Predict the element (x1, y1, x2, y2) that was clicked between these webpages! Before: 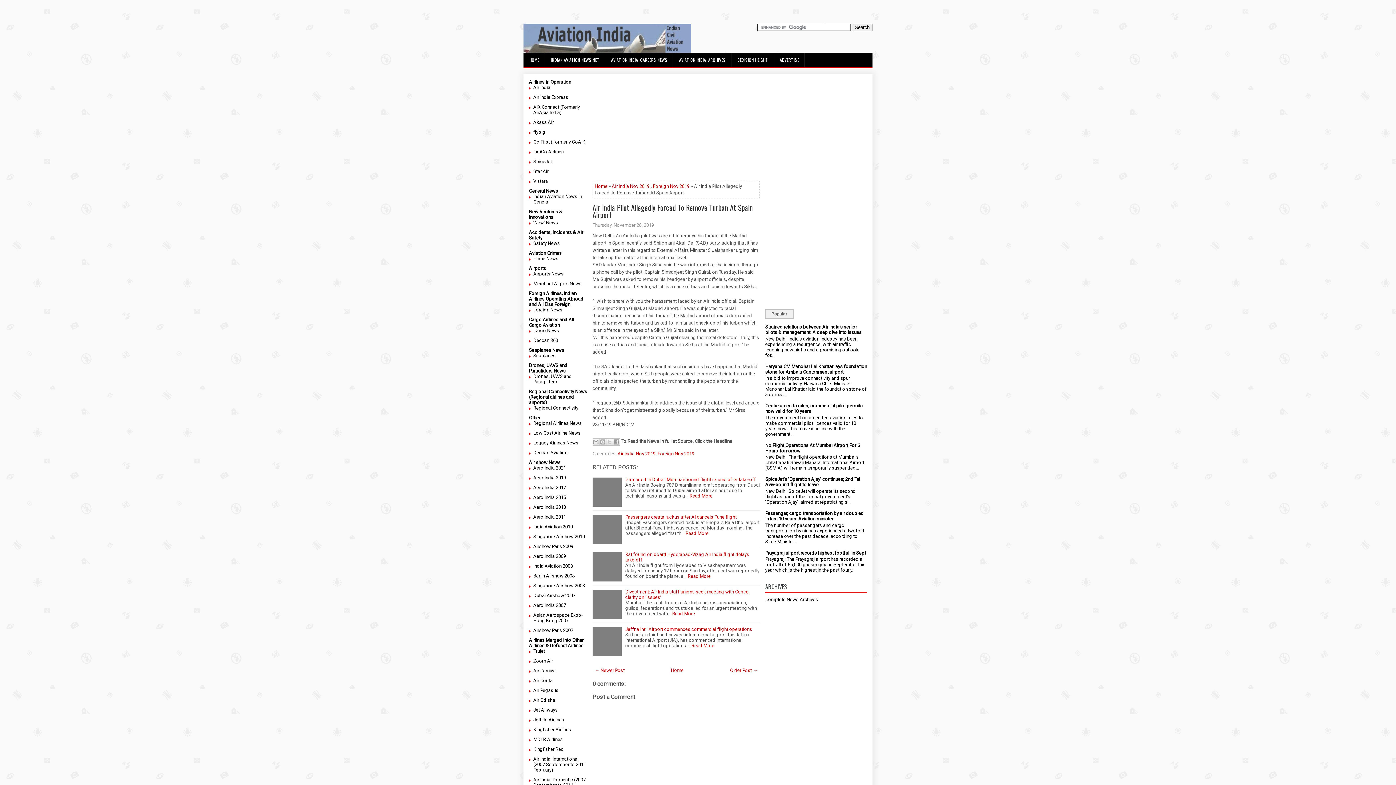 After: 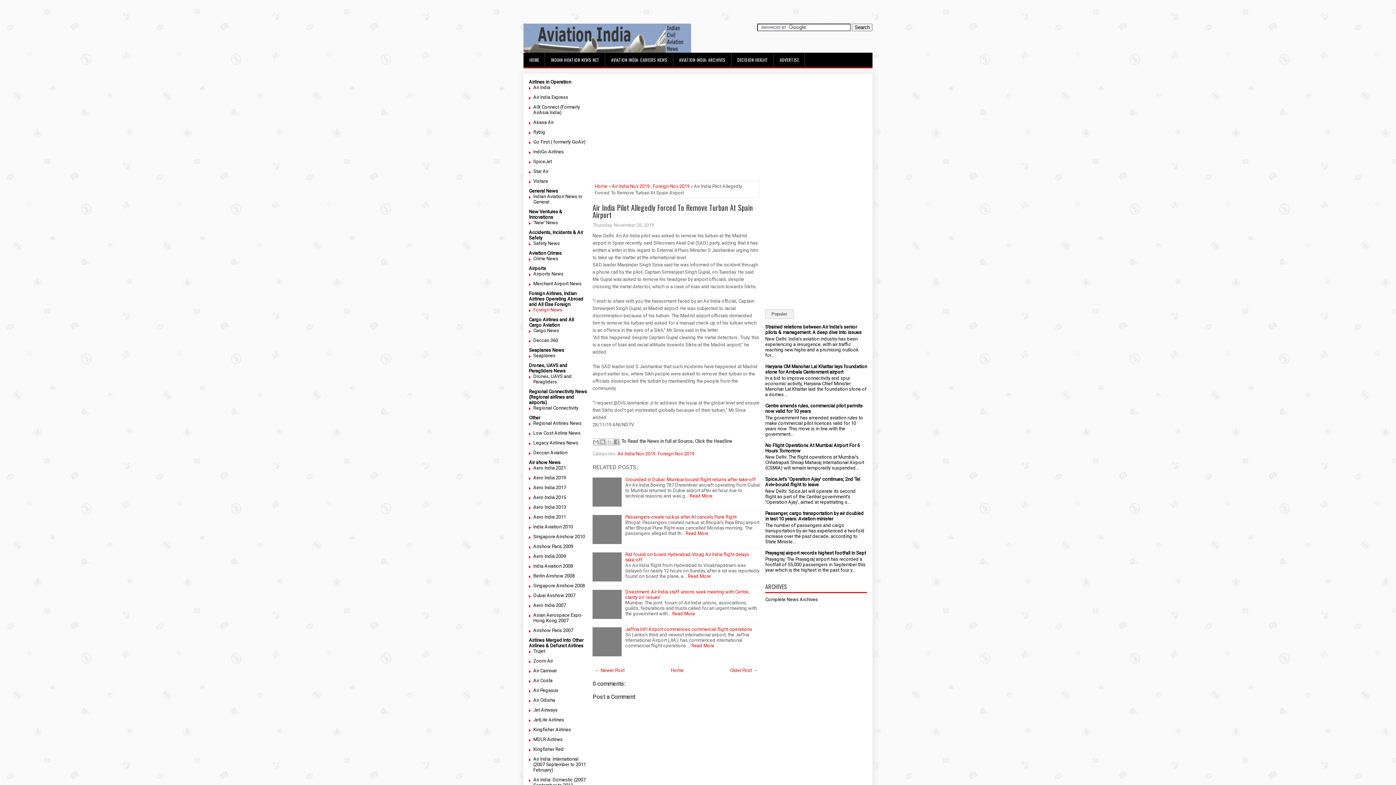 Action: bbox: (533, 307, 562, 312) label: Foreign News